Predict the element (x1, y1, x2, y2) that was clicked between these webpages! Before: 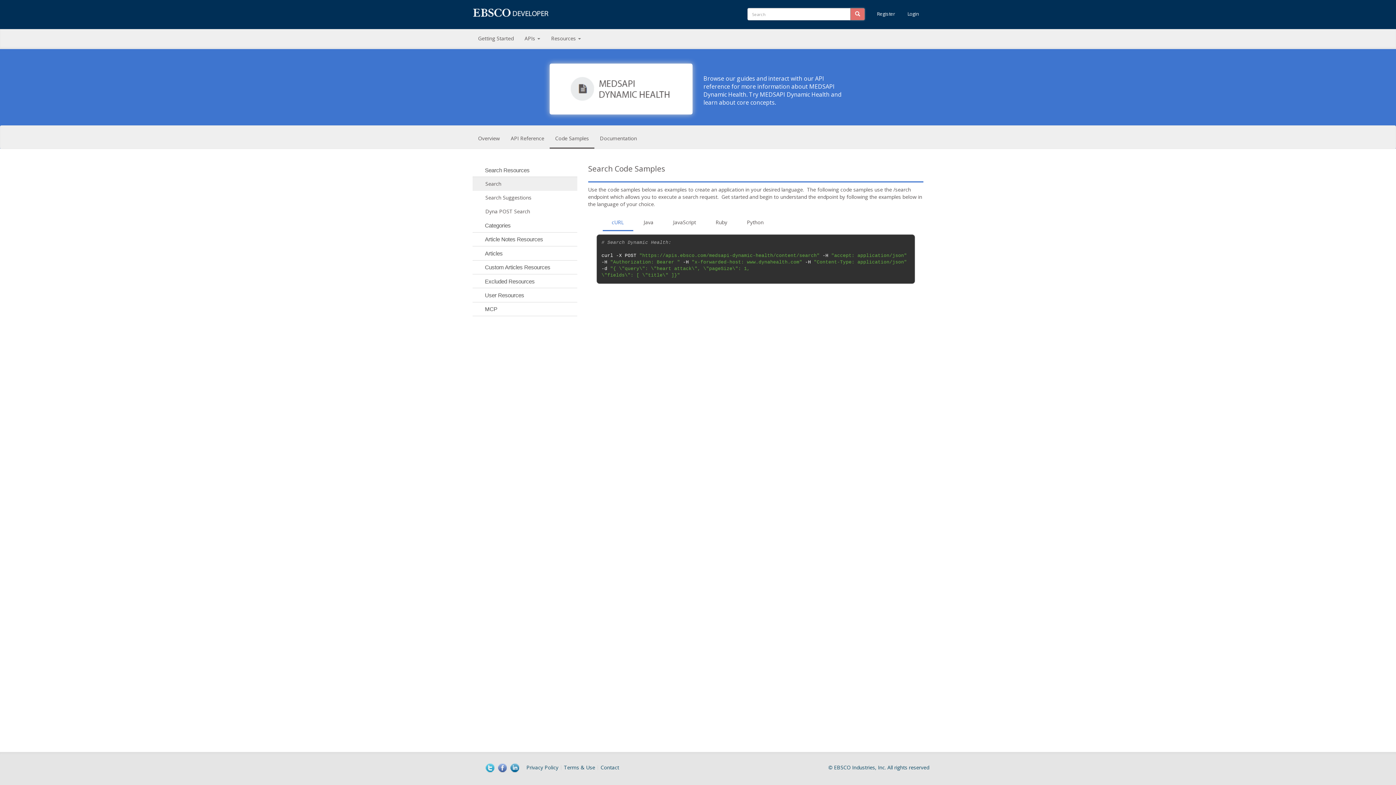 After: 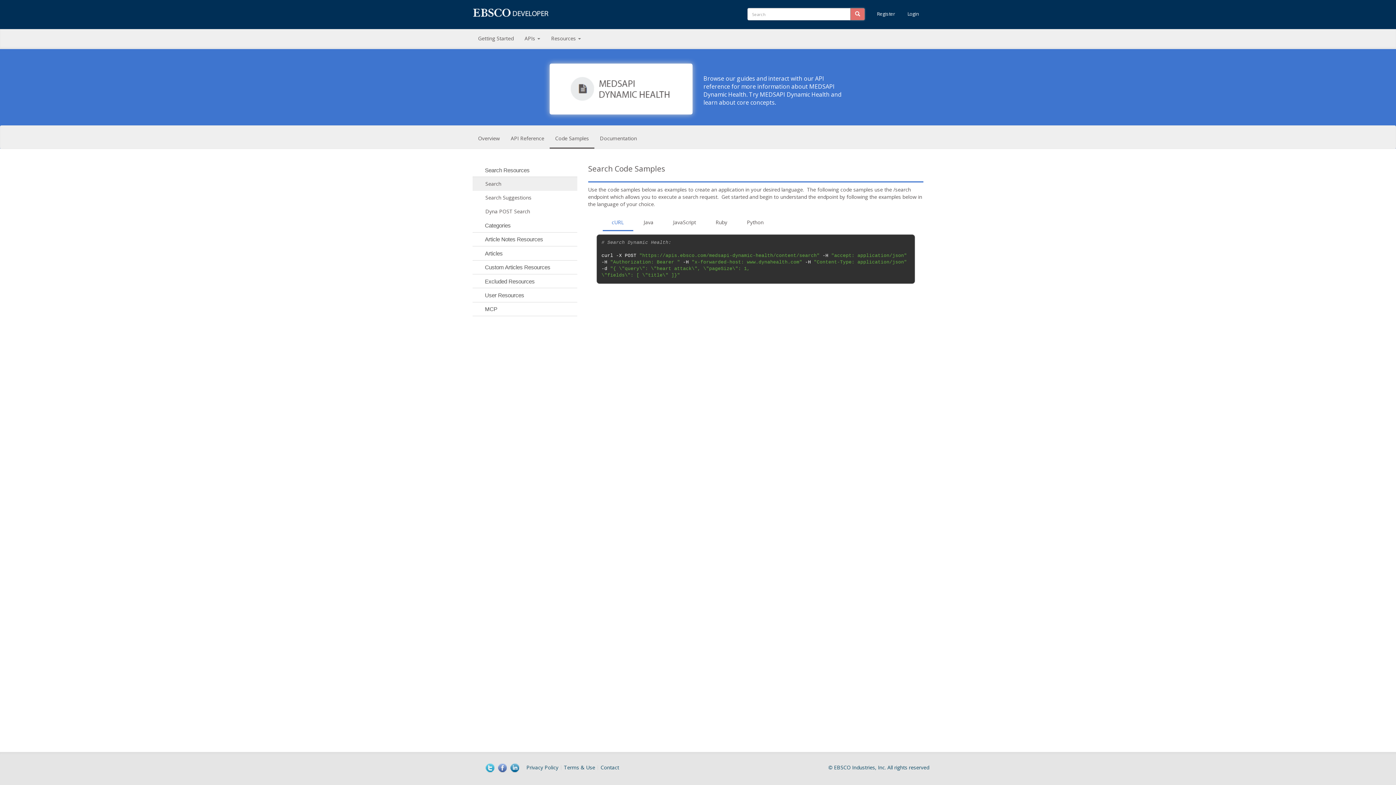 Action: bbox: (496, 764, 508, 772)